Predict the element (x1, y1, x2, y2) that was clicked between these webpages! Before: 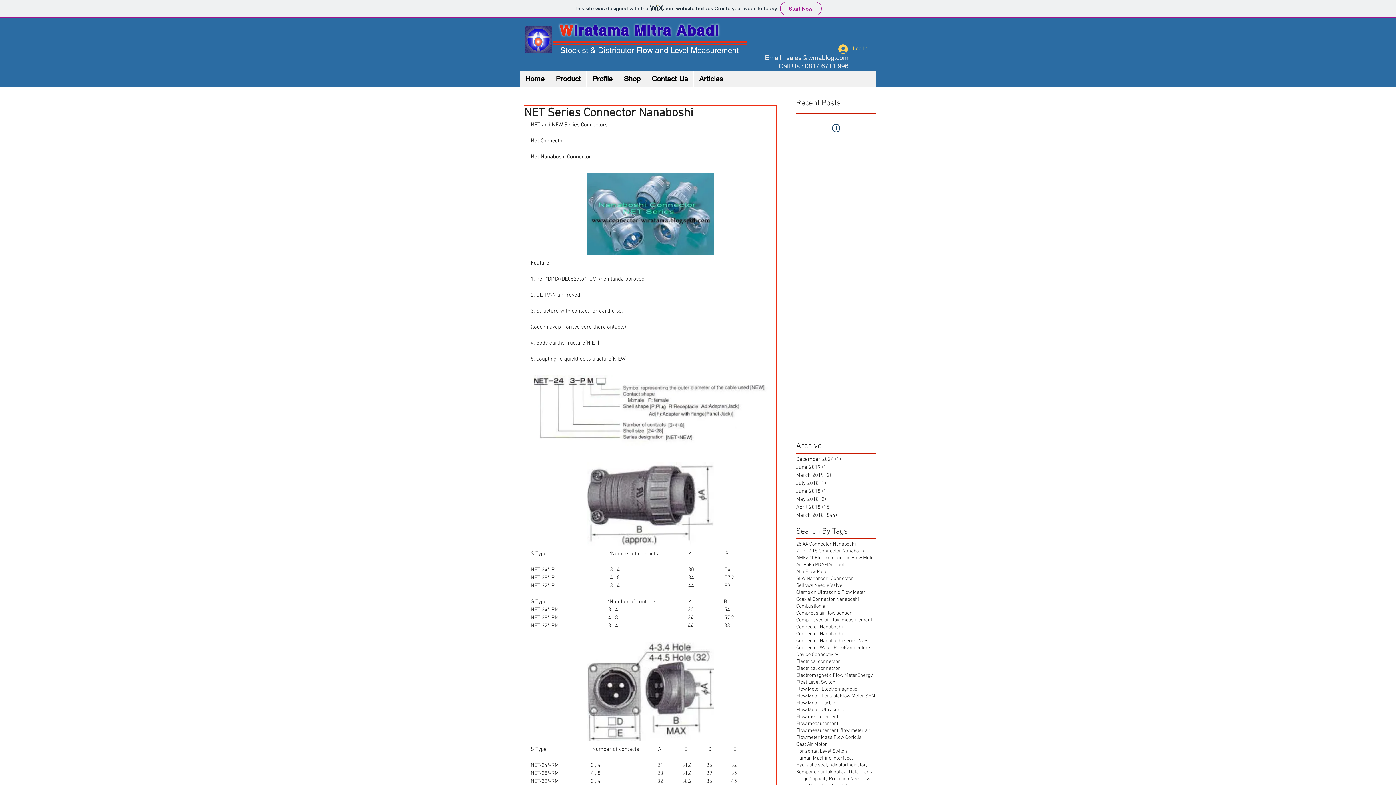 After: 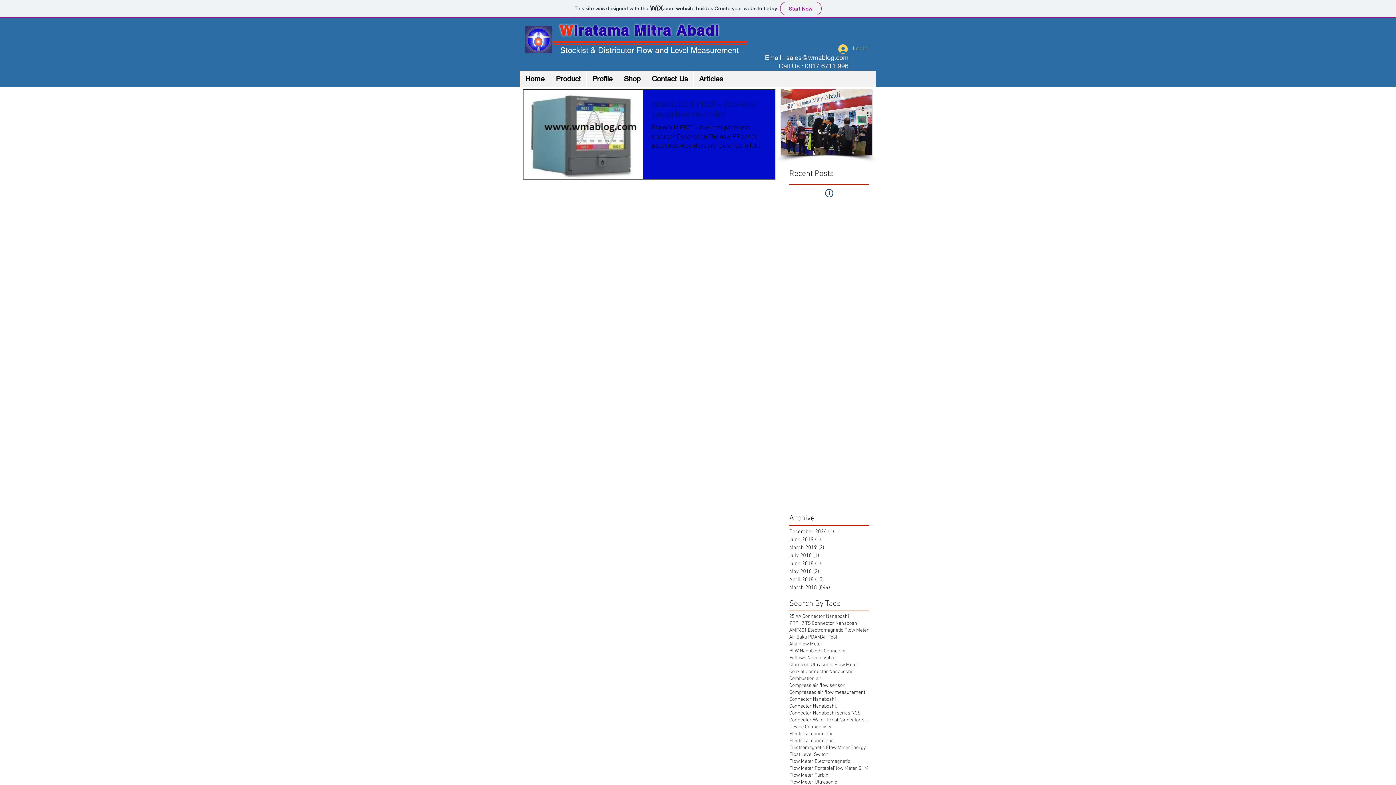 Action: label: Indicator, bbox: (847, 762, 867, 769)